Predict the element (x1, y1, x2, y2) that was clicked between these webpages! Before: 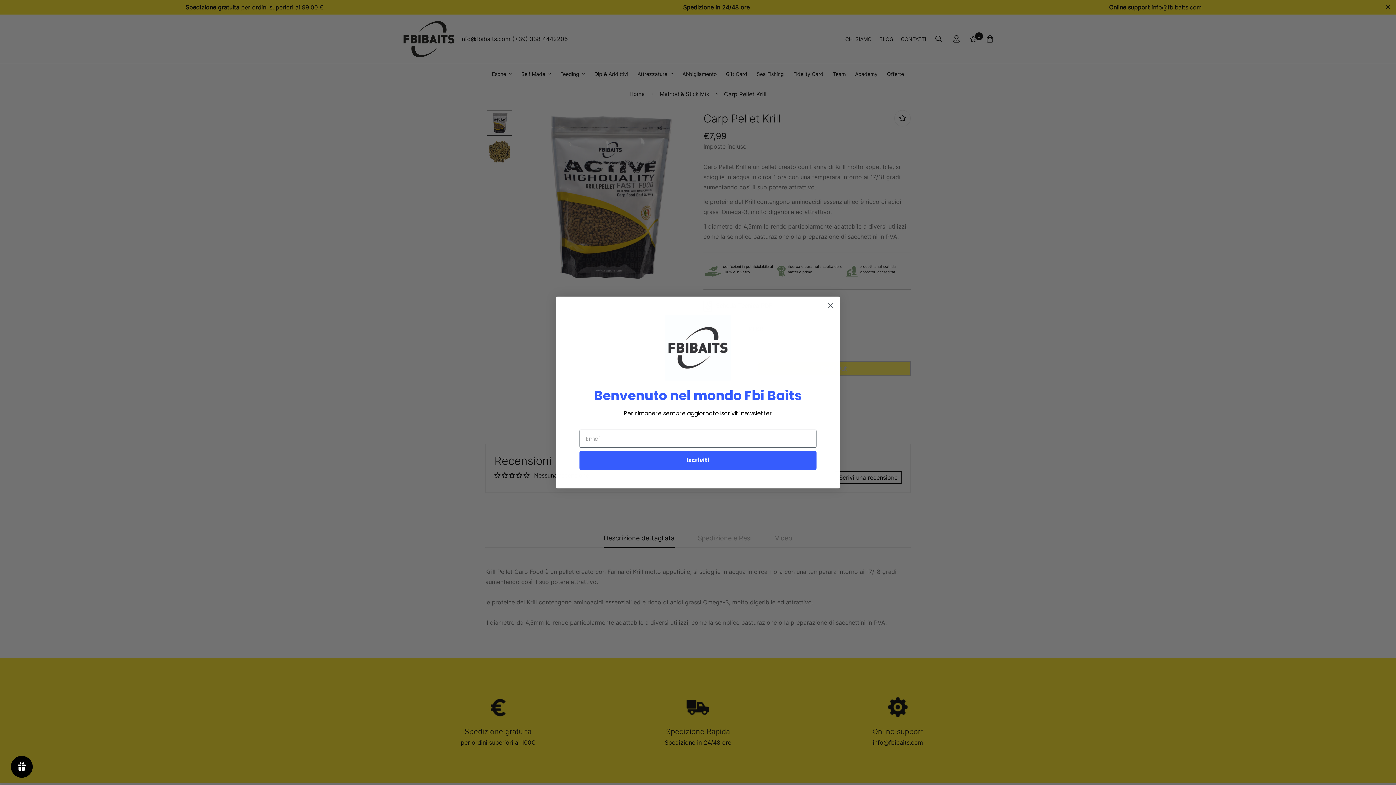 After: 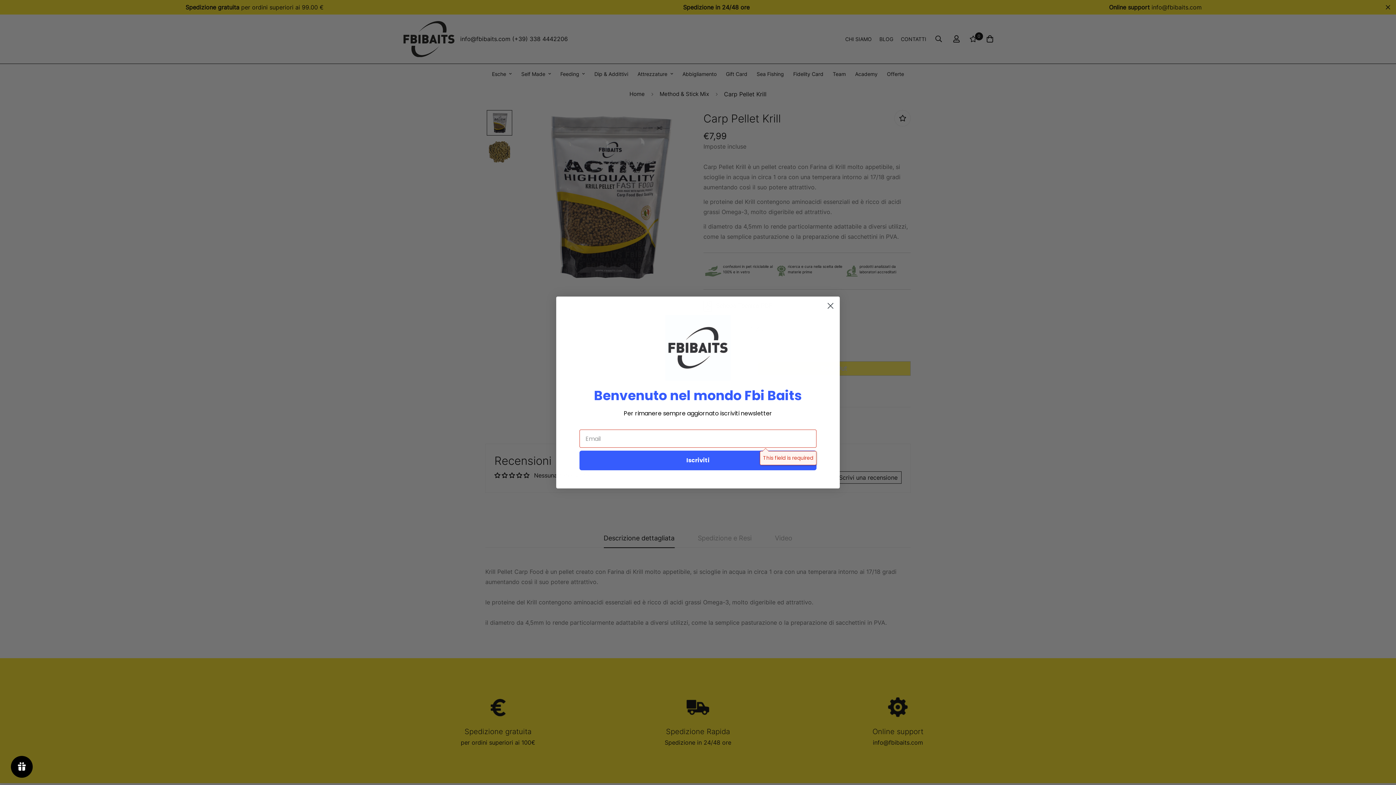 Action: label: Iscriviti bbox: (579, 433, 816, 453)